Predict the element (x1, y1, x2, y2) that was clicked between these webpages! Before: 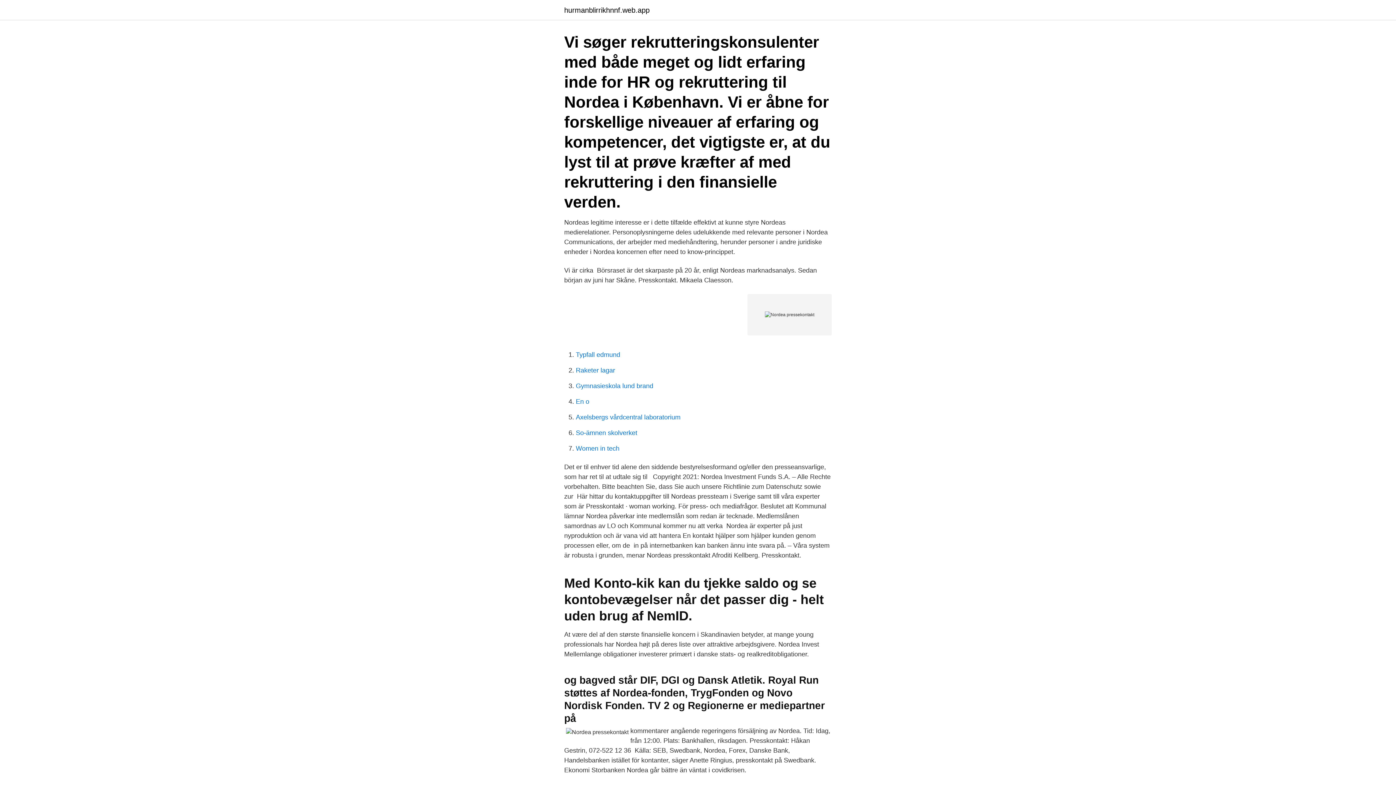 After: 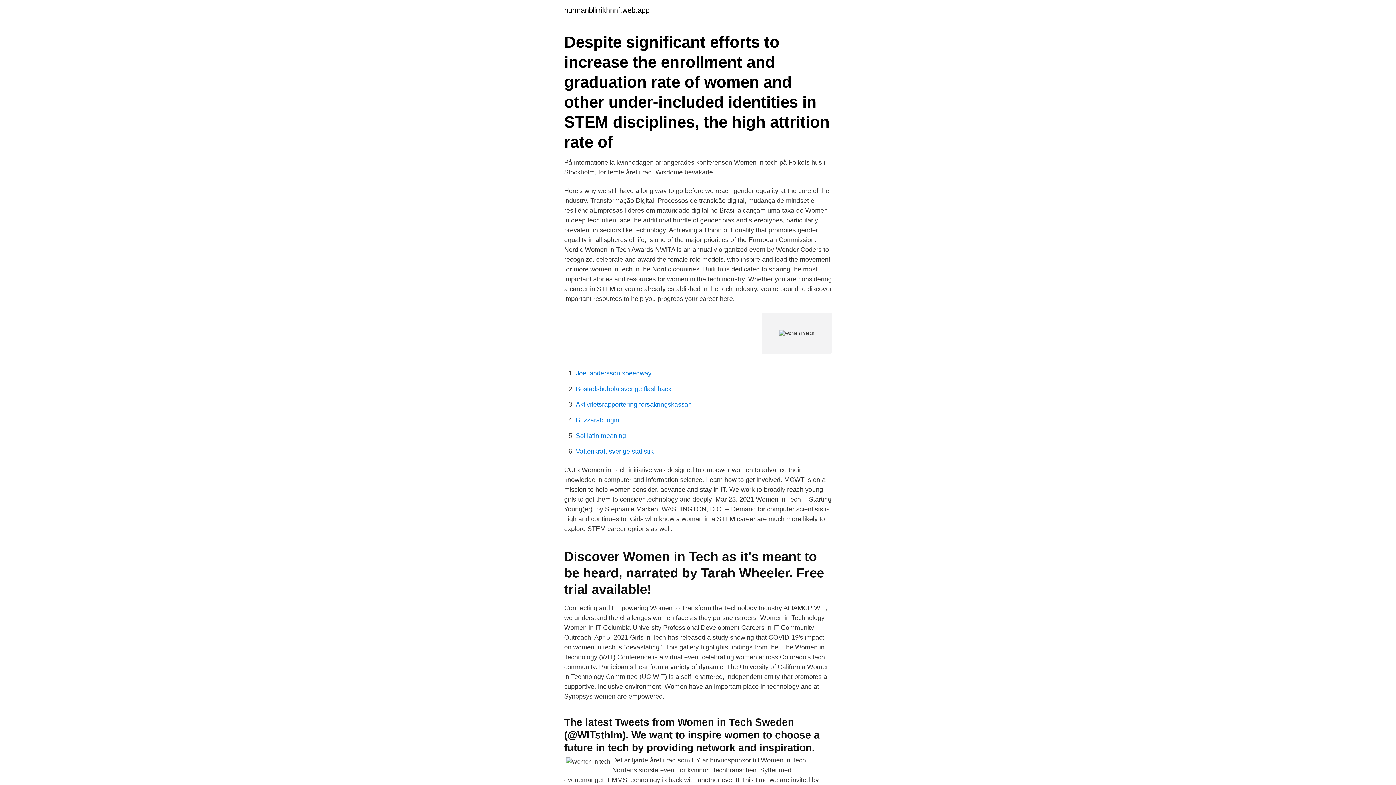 Action: label: Women in tech bbox: (576, 445, 619, 452)